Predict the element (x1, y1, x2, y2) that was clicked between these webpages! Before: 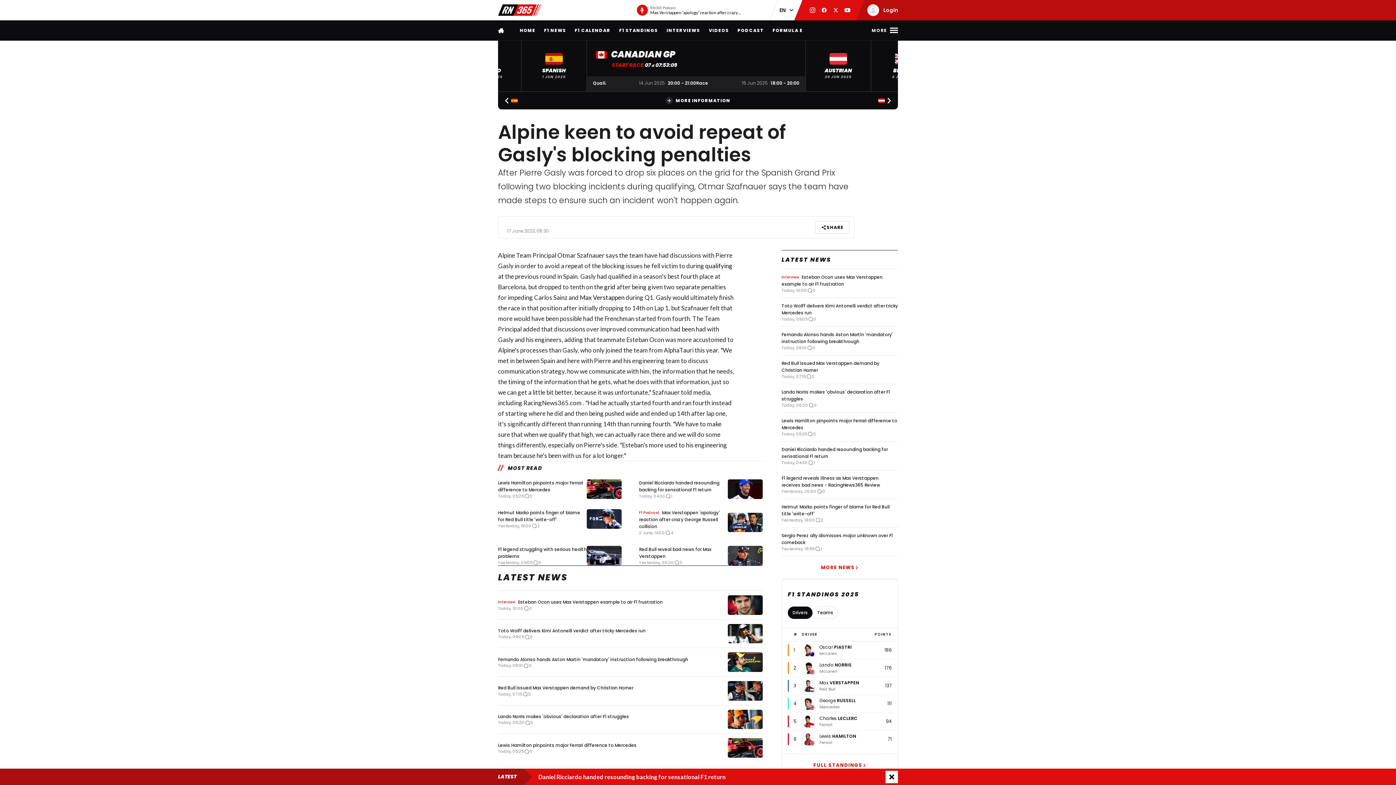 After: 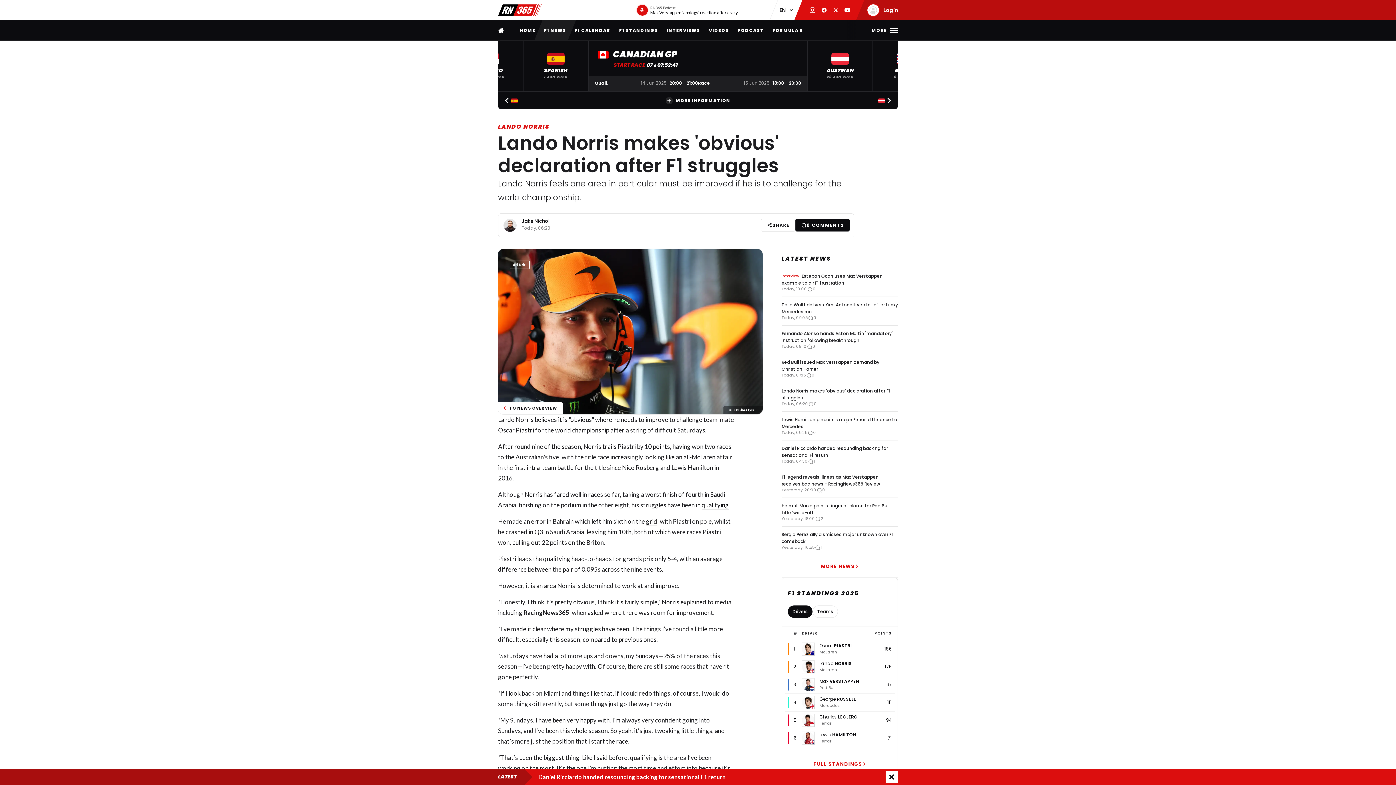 Action: bbox: (781, 384, 898, 413) label: Lando Norris makes 'obvious' declaration after F1 struggles
Today, 06:20
0